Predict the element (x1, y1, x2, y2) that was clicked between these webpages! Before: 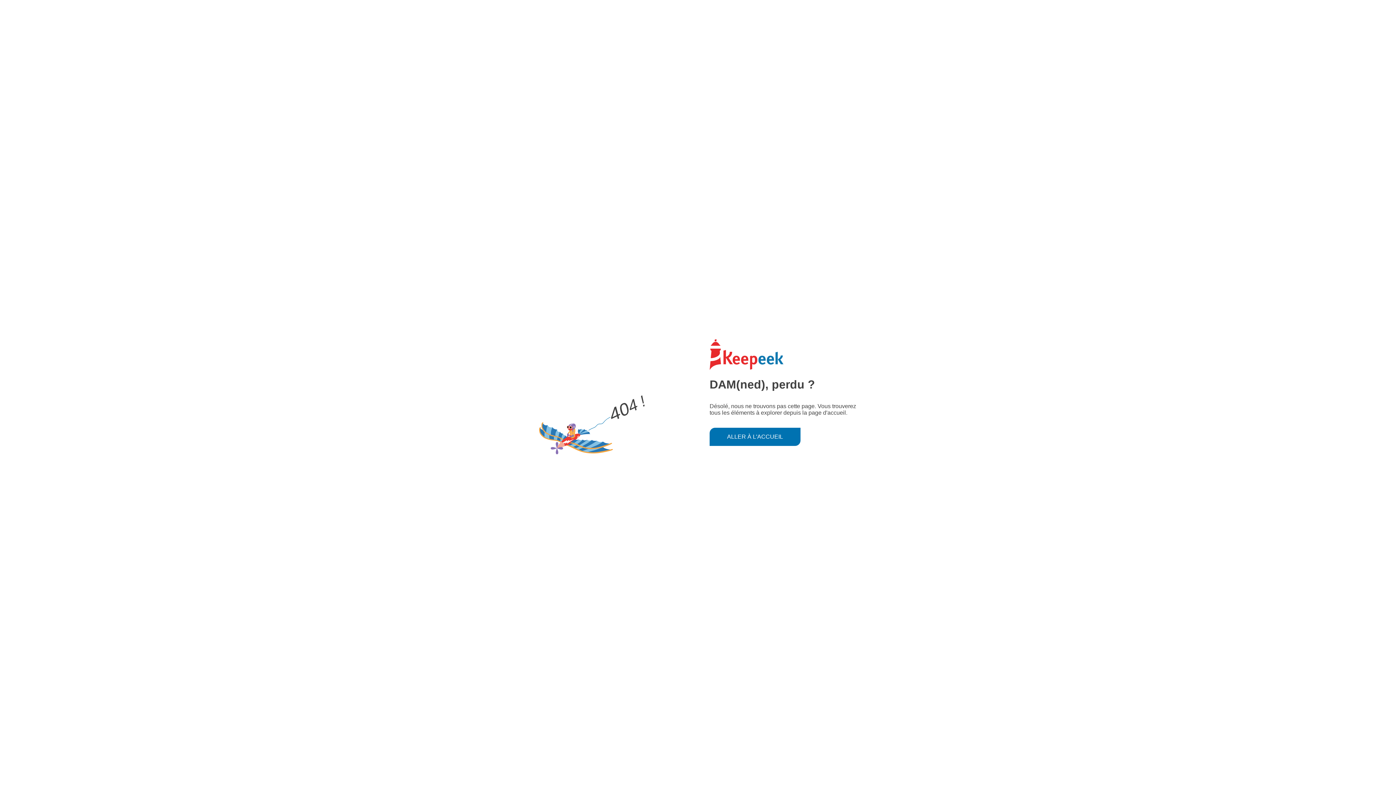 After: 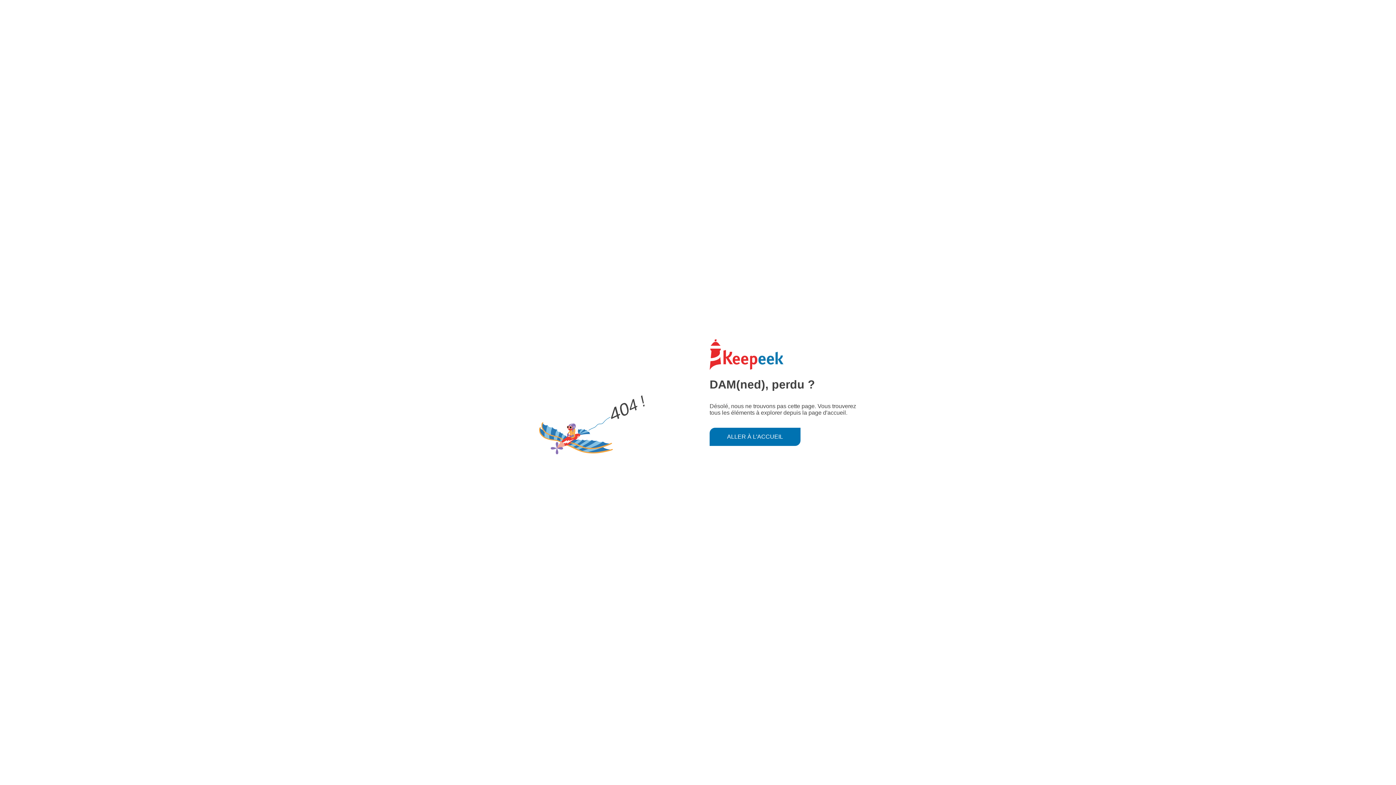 Action: bbox: (709, 427, 800, 446) label: ALLER À L'ACCUEIL